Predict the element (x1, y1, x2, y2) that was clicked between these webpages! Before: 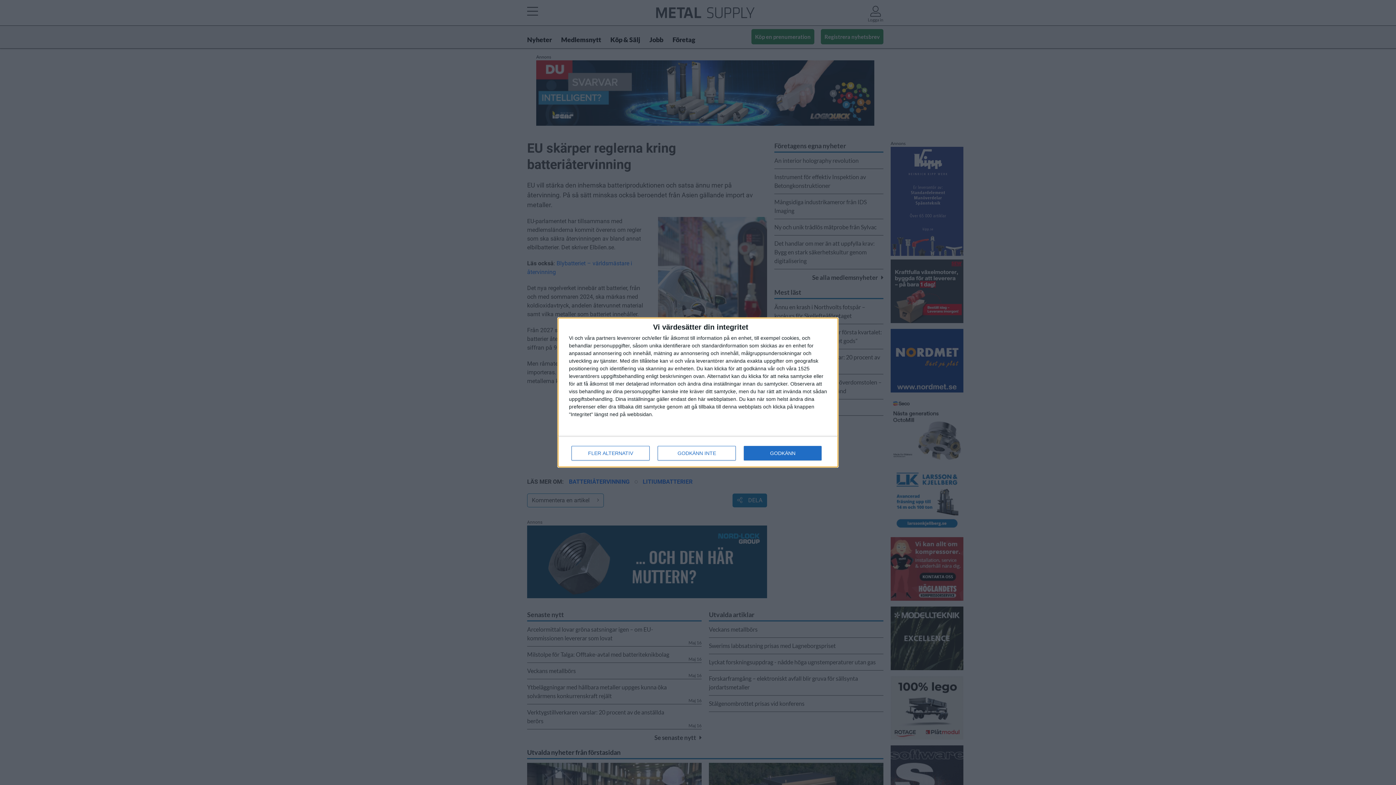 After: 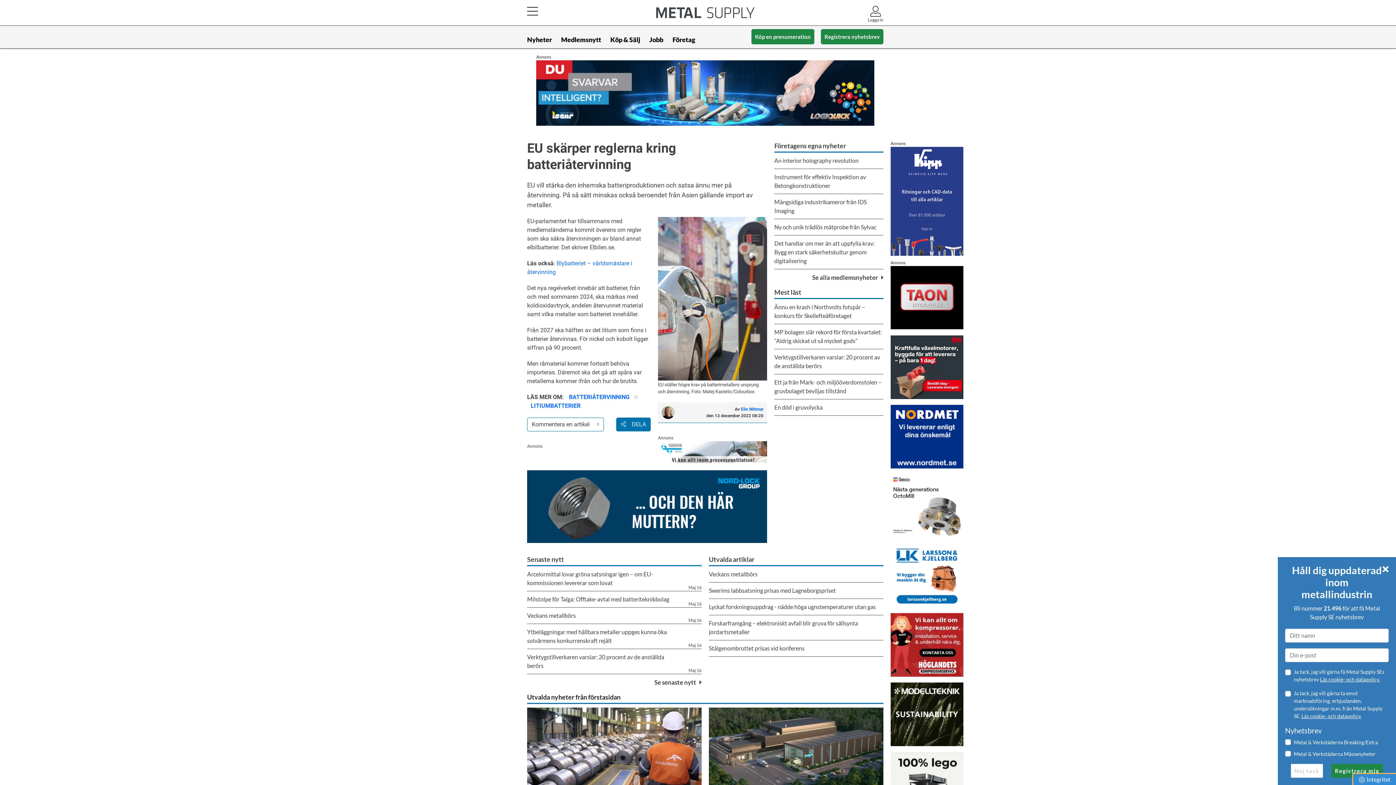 Action: label: GODKÄNN bbox: (744, 446, 821, 460)